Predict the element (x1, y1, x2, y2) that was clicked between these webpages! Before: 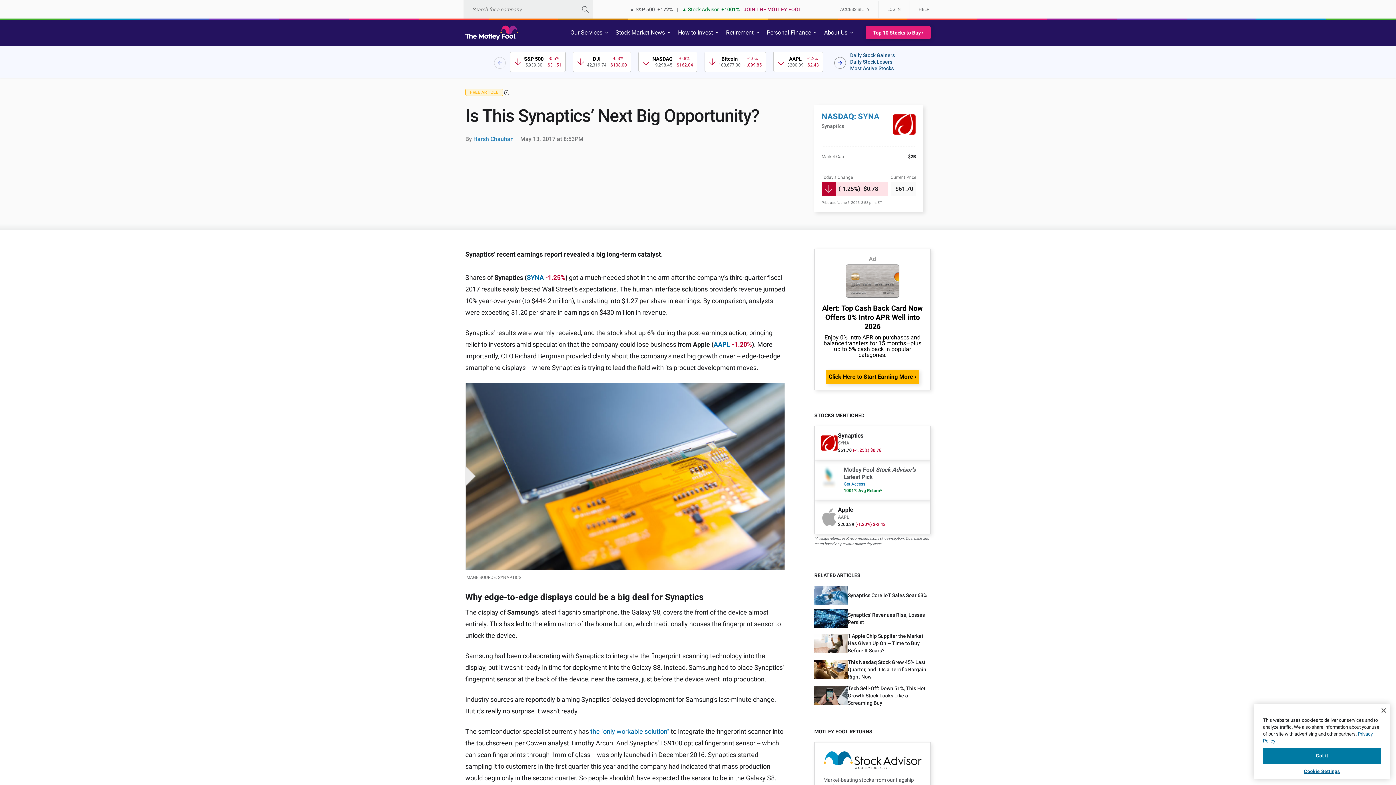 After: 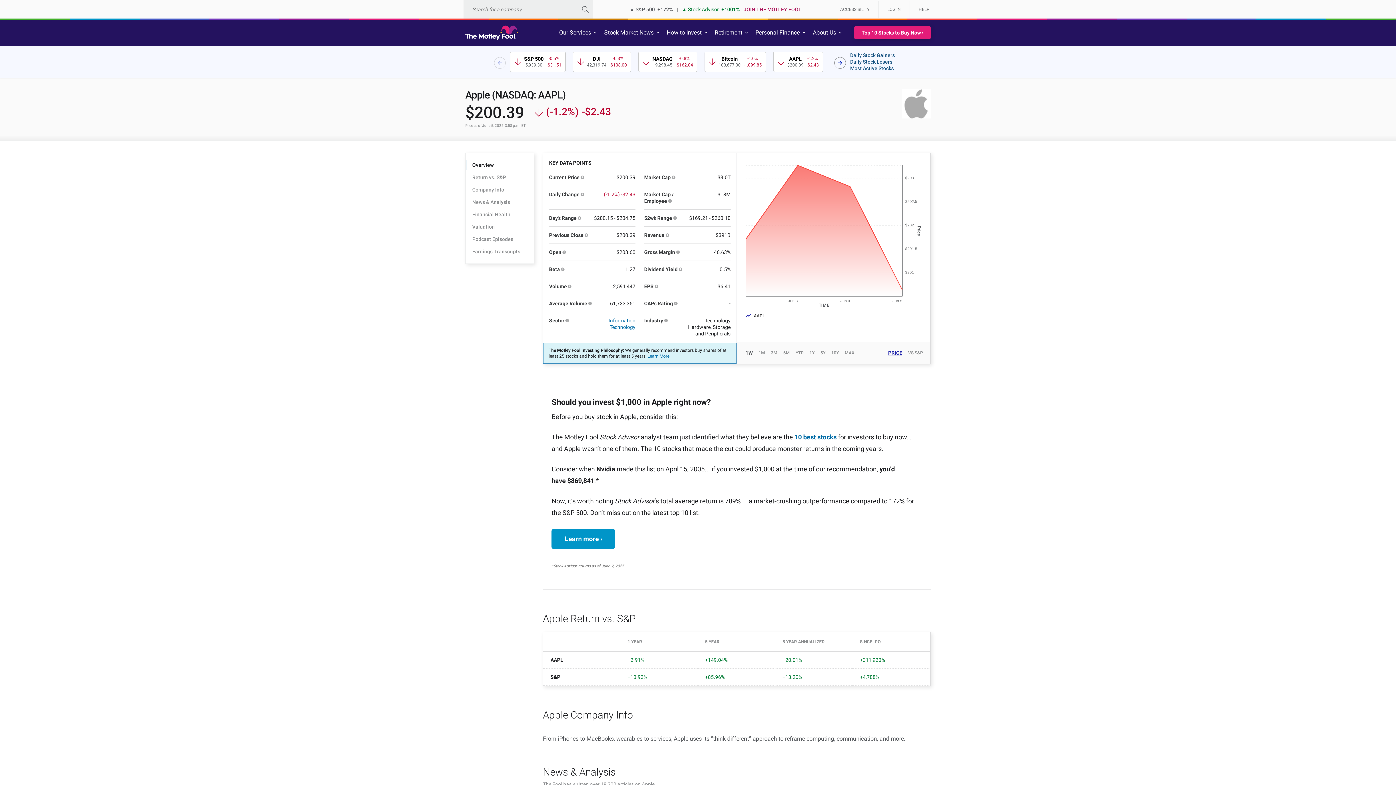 Action: label: Apple
AAPL
$200.39 (-1.20%) $-2.43 bbox: (814, 500, 930, 534)